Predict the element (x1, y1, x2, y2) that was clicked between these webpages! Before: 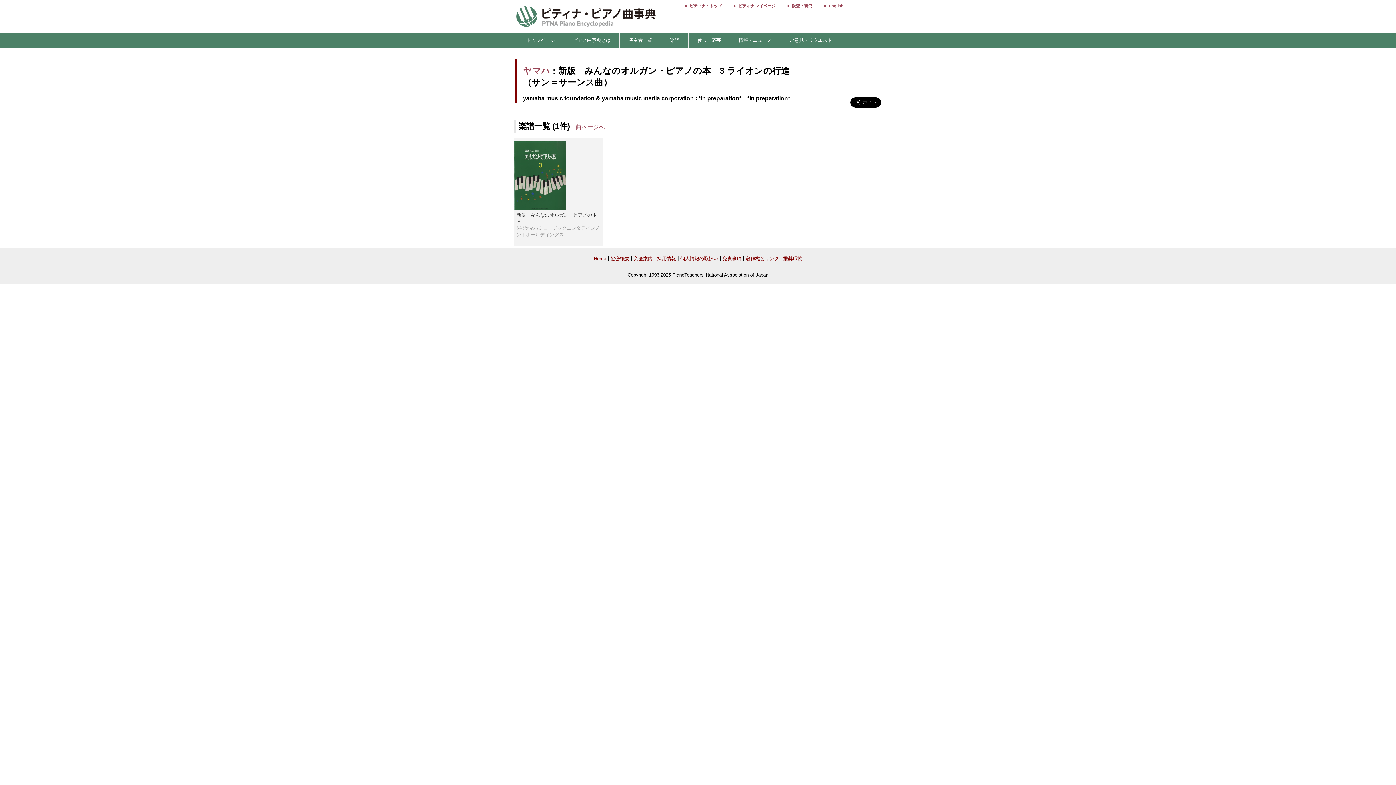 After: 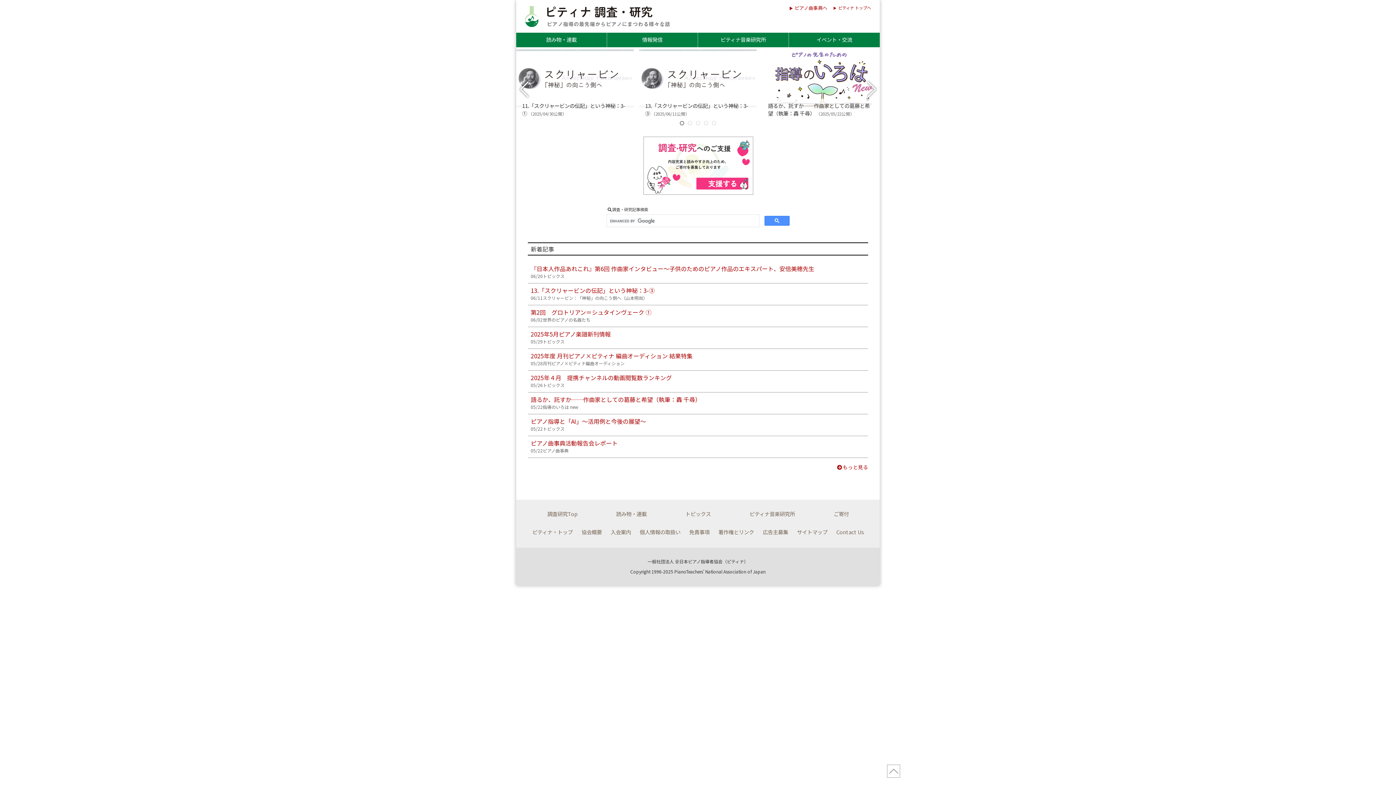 Action: label: 調査・研究 bbox: (781, 2, 812, 9)